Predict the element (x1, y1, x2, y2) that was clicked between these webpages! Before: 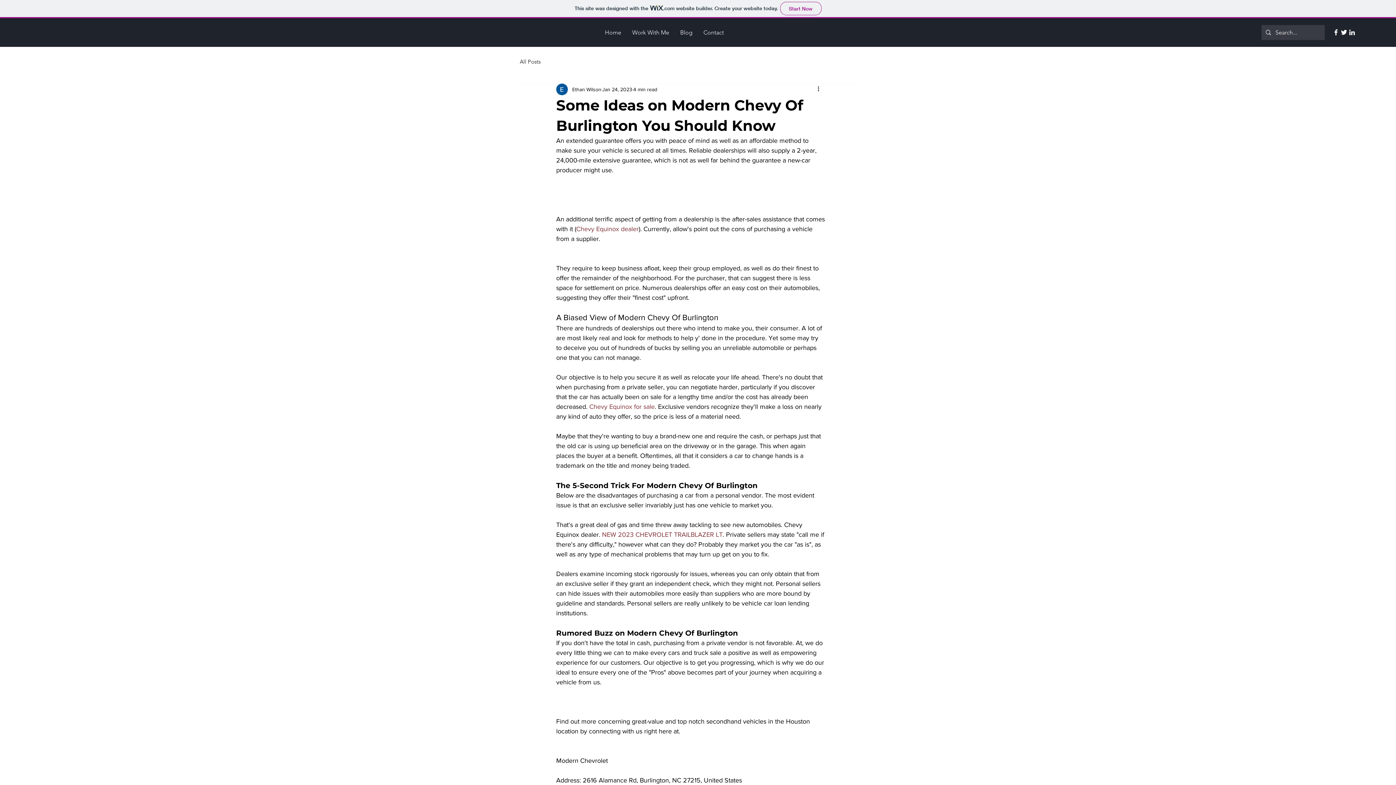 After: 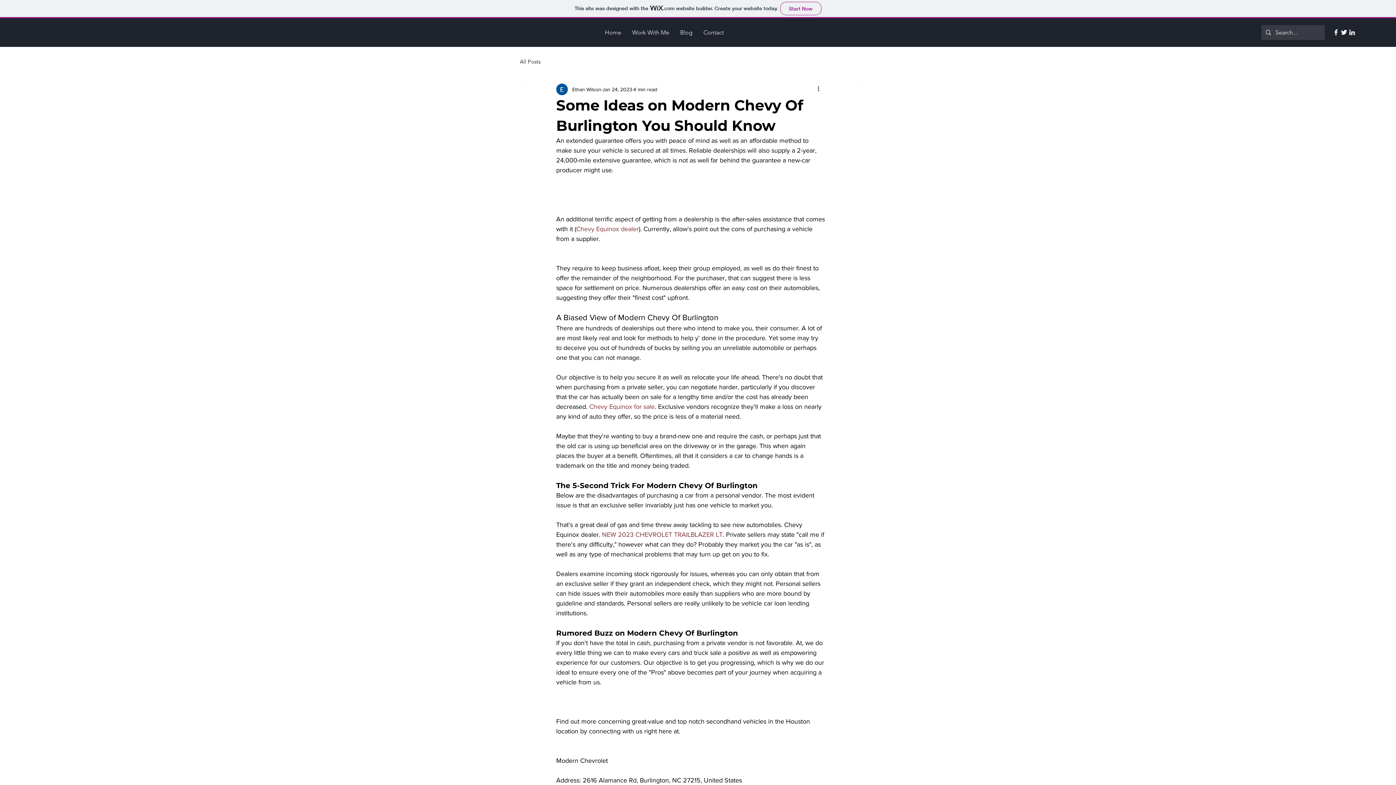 Action: bbox: (576, 225, 638, 232) label: Chevy Equinox dealer